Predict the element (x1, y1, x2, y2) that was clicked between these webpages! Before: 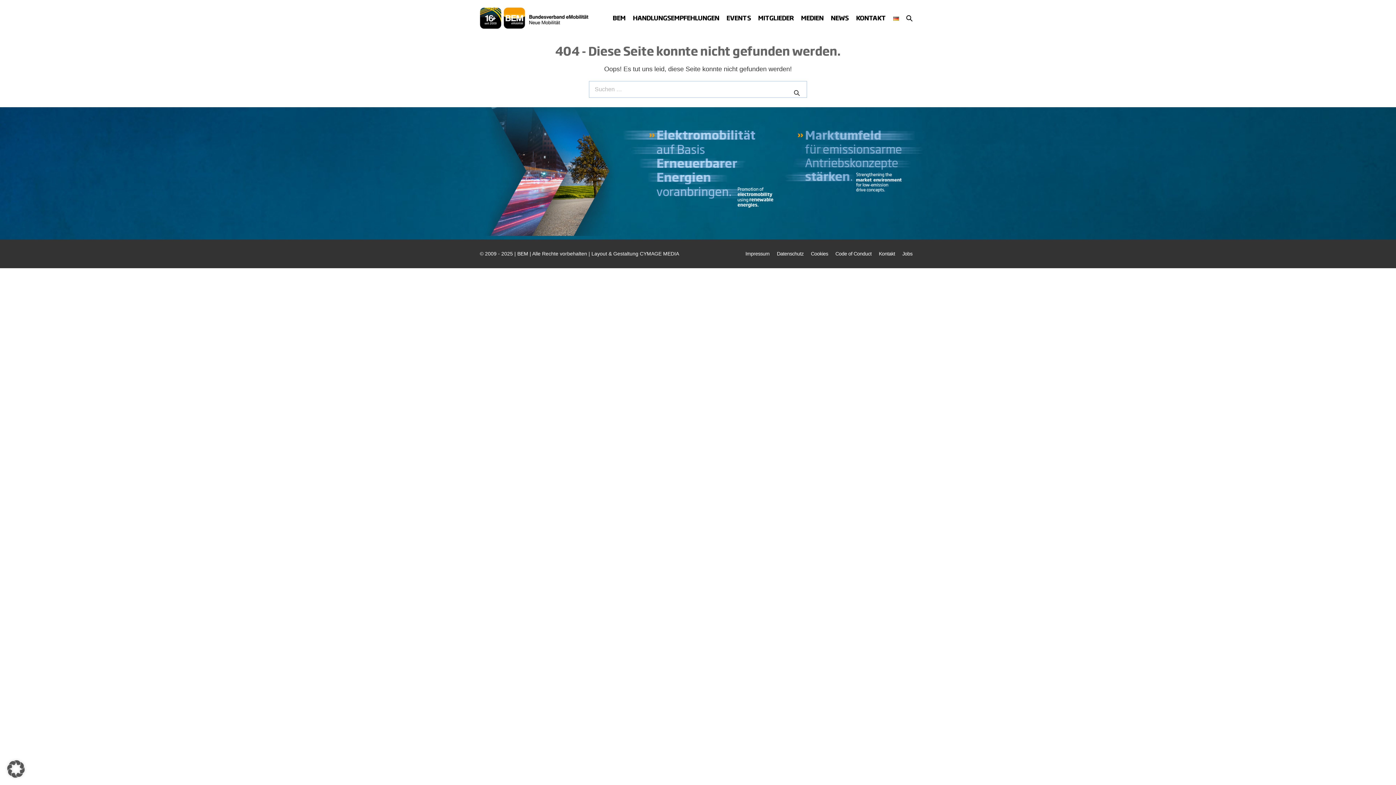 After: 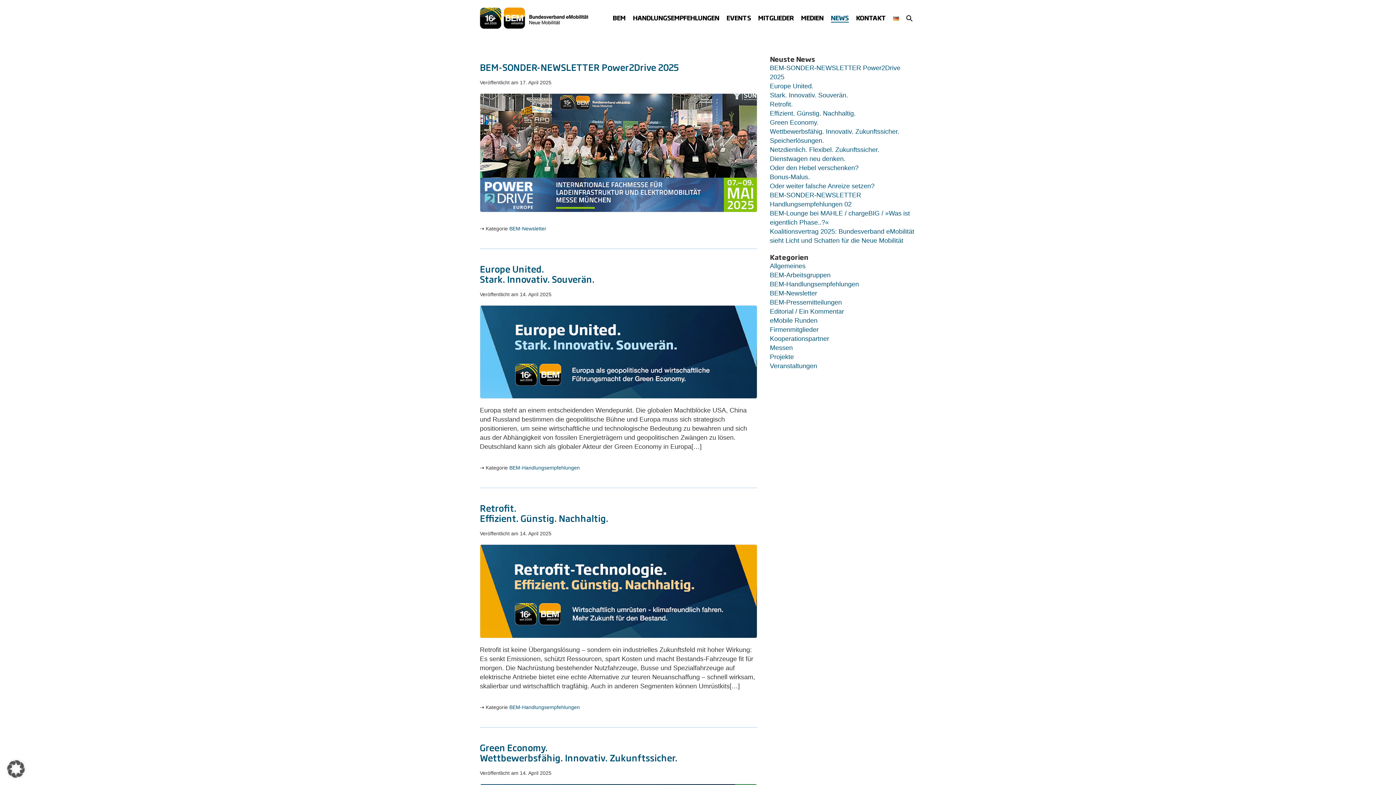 Action: label: NEWS bbox: (827, 9, 852, 26)